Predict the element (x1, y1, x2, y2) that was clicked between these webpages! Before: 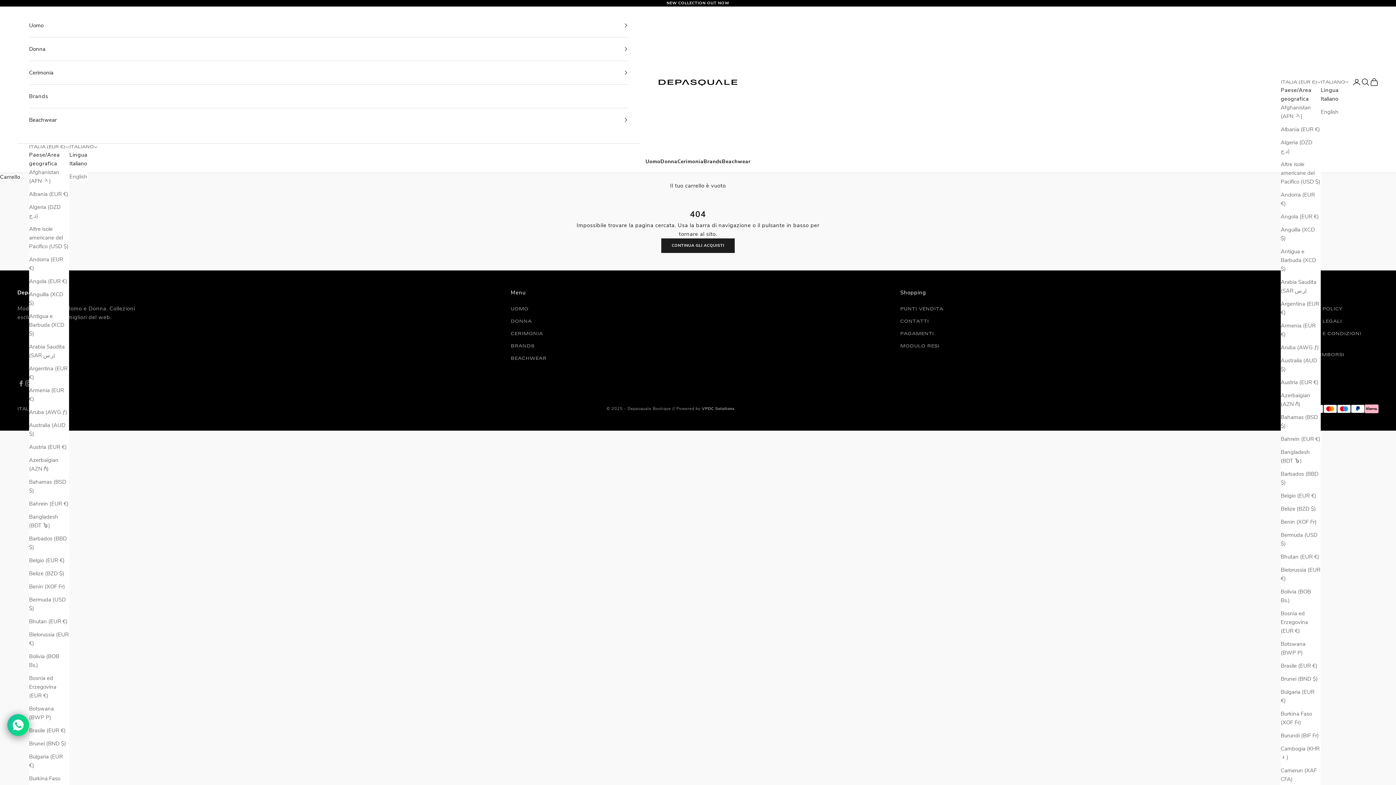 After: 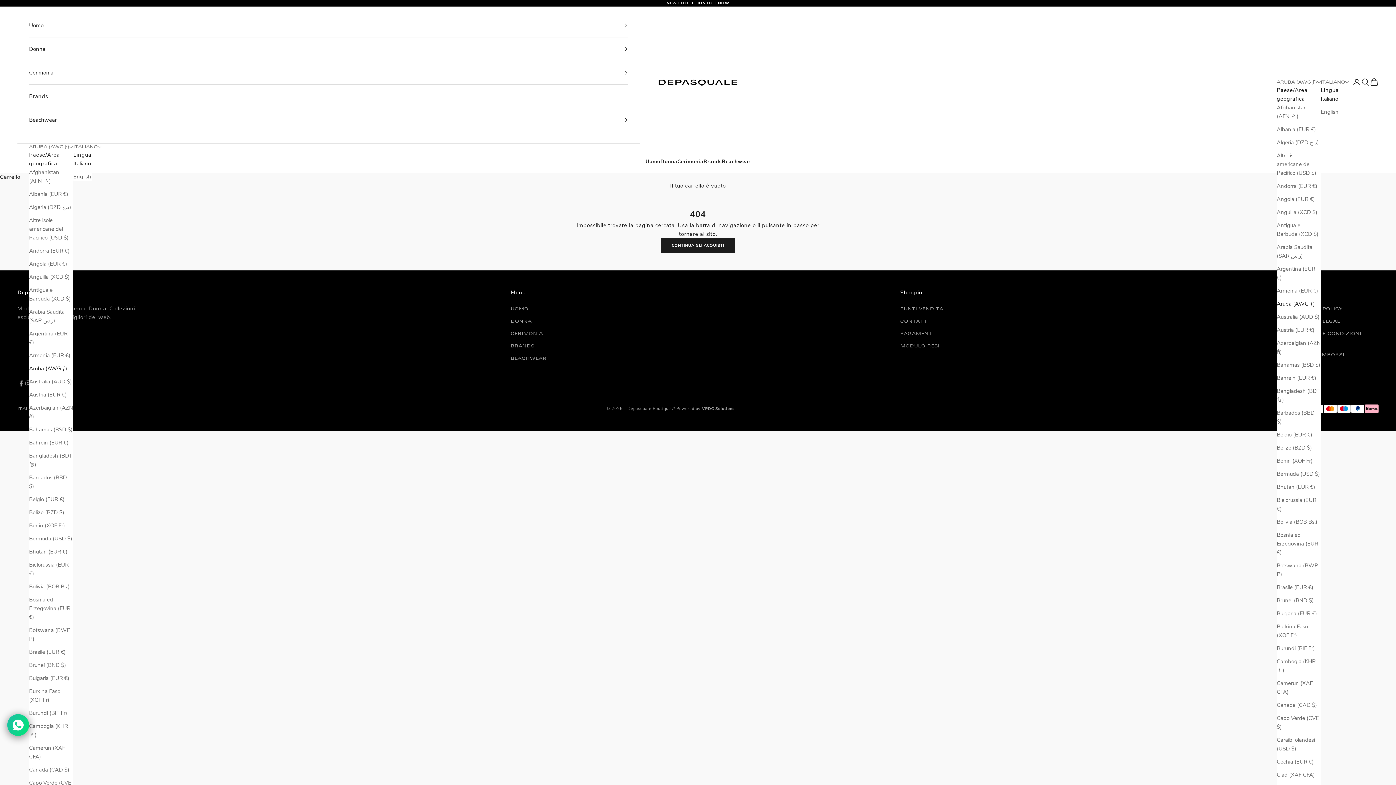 Action: bbox: (29, 408, 69, 416) label: Aruba (AWG ƒ)